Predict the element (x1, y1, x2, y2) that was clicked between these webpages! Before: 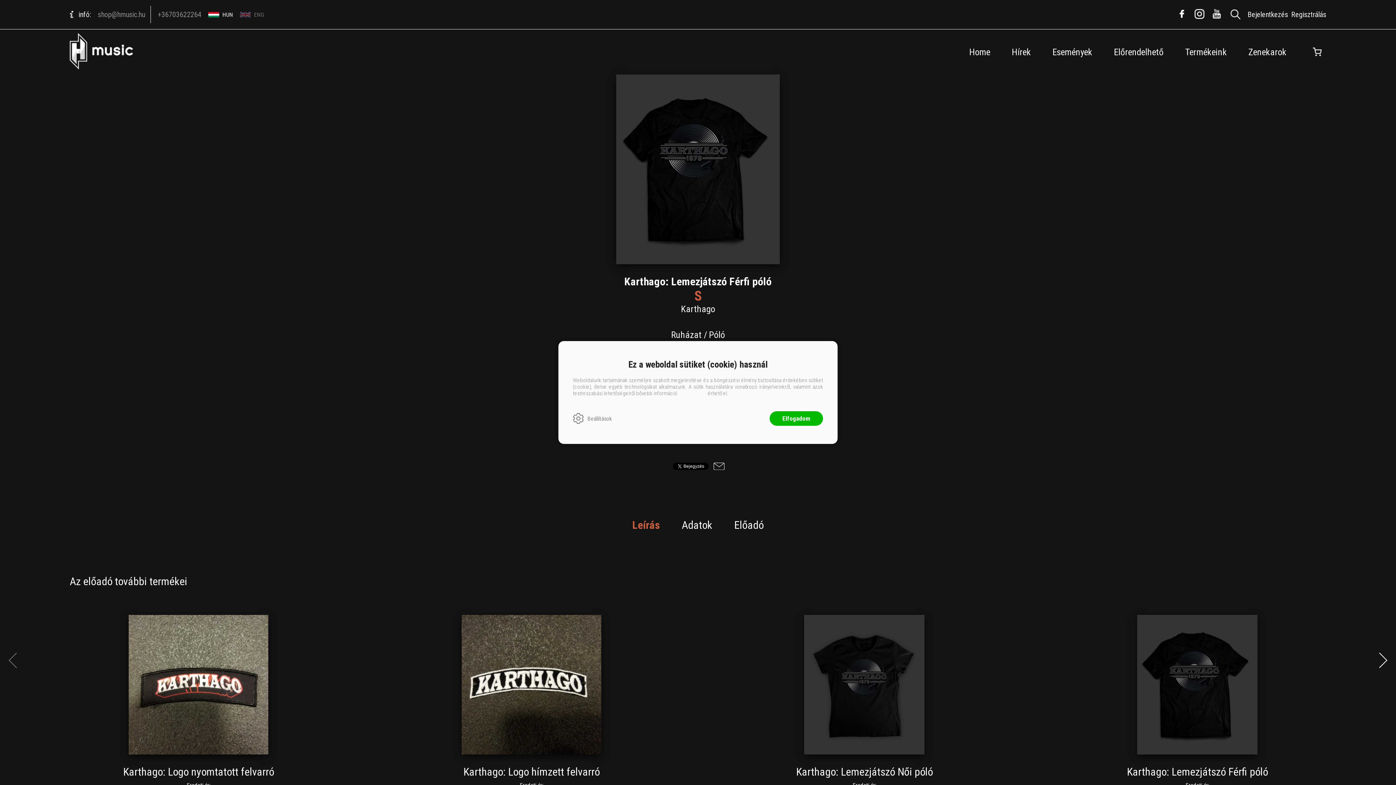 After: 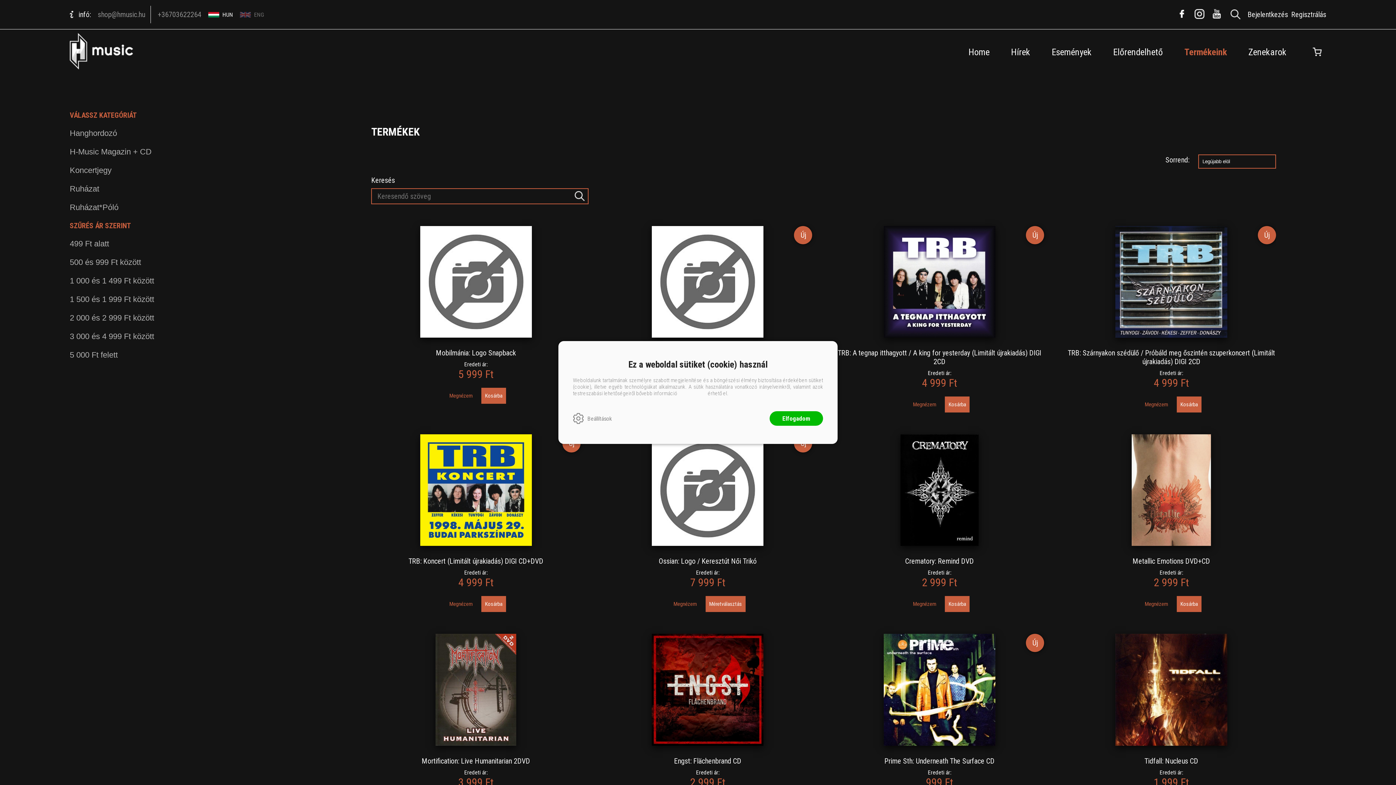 Action: label: Termékeink bbox: (1185, 46, 1227, 57)